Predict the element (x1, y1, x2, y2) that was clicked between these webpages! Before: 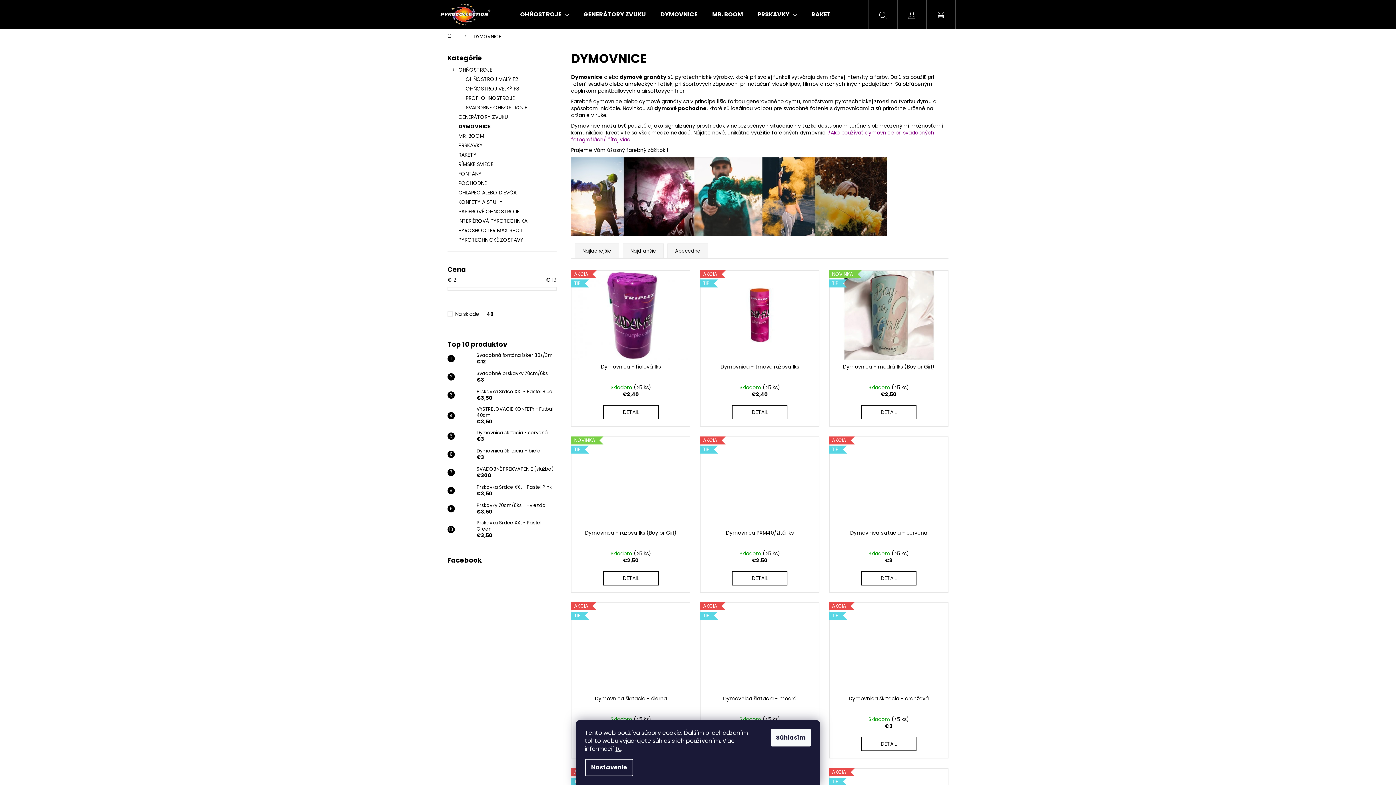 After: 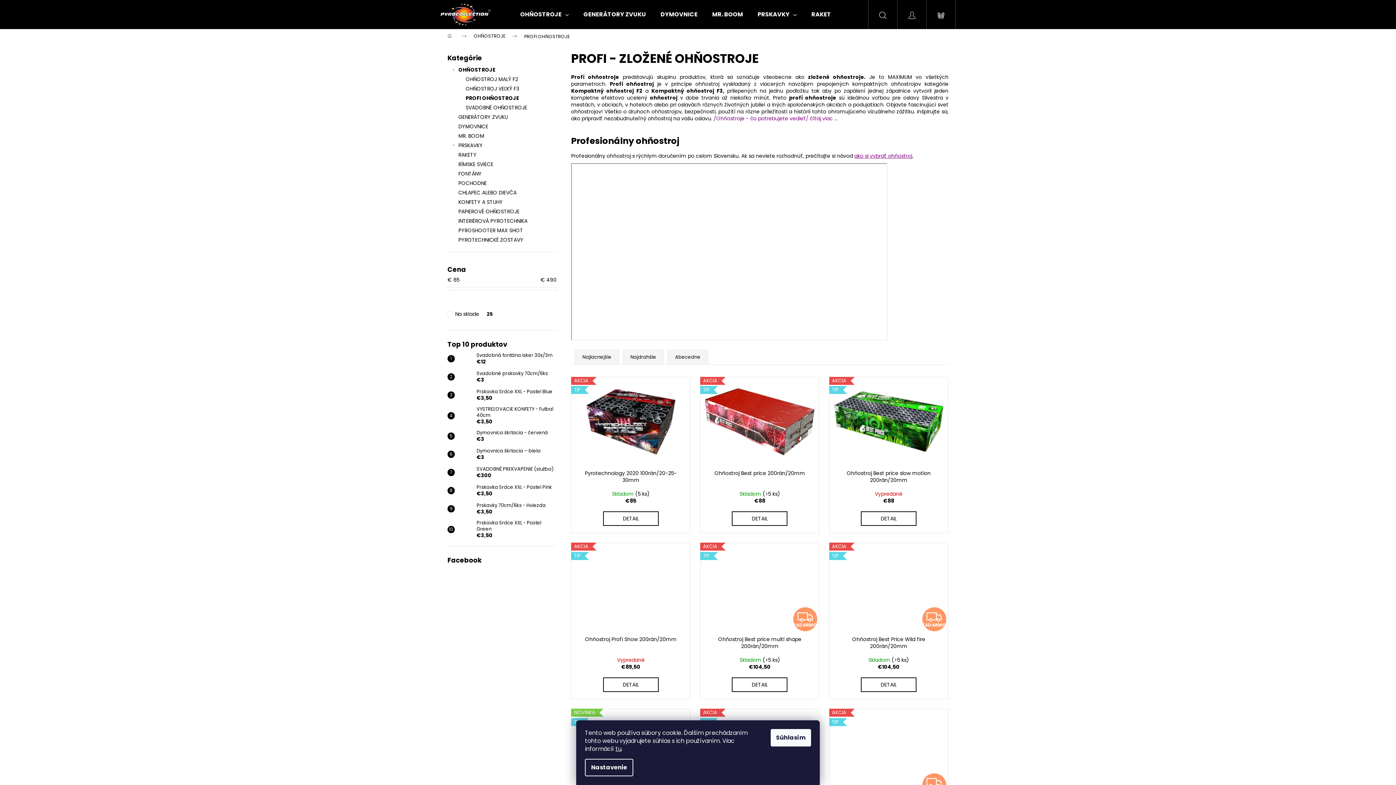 Action: bbox: (447, 93, 556, 102) label: PROFI OHŇOSTROJE